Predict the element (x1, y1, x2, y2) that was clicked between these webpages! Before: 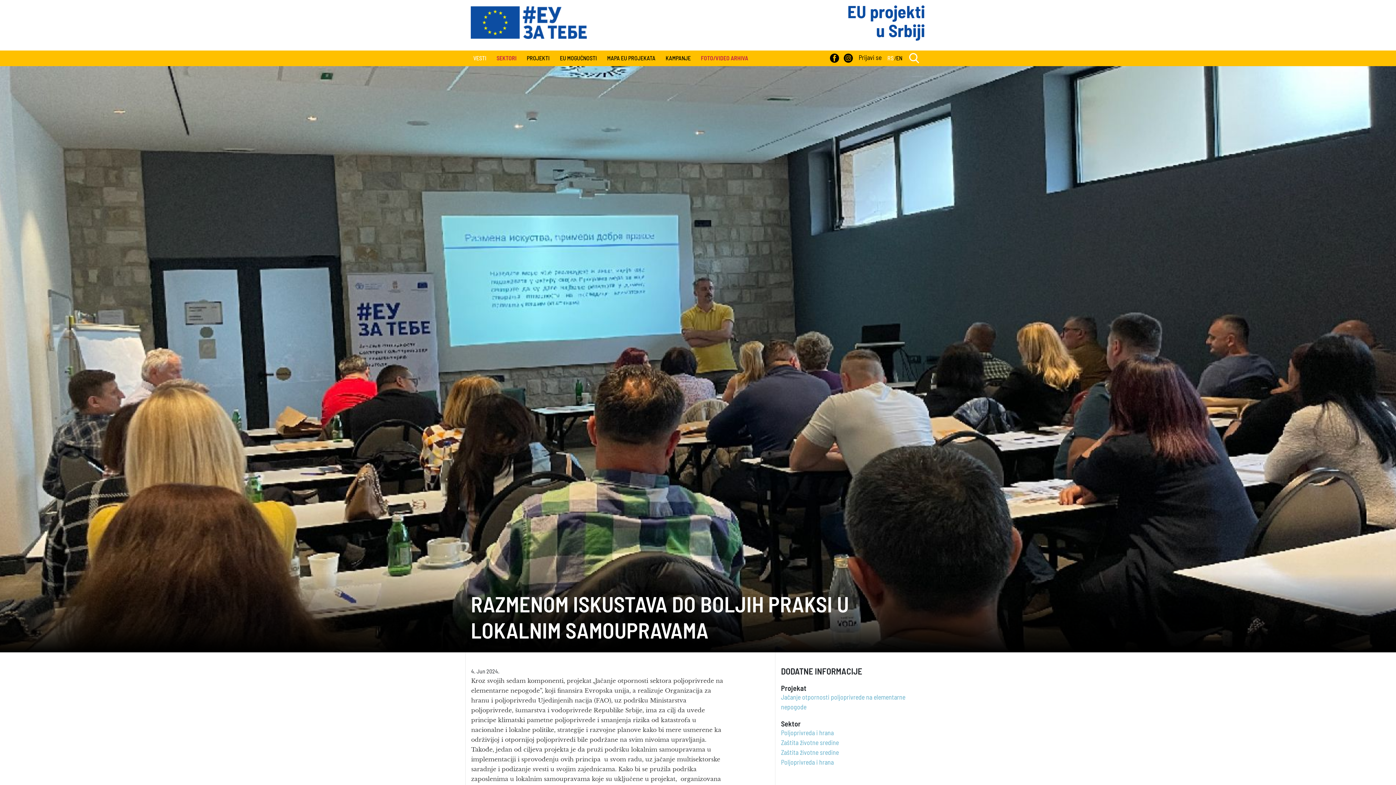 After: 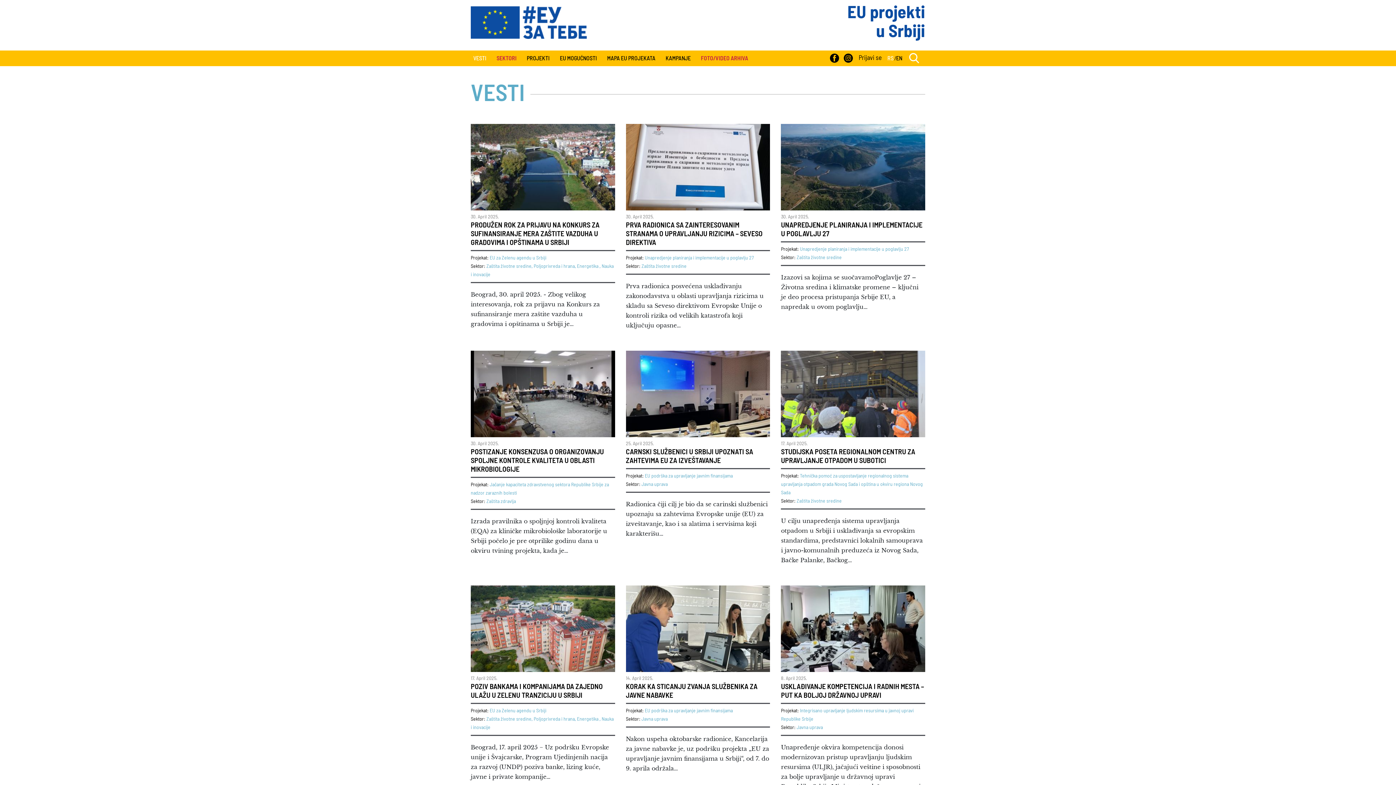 Action: bbox: (473, 54, 486, 62) label: VESTI